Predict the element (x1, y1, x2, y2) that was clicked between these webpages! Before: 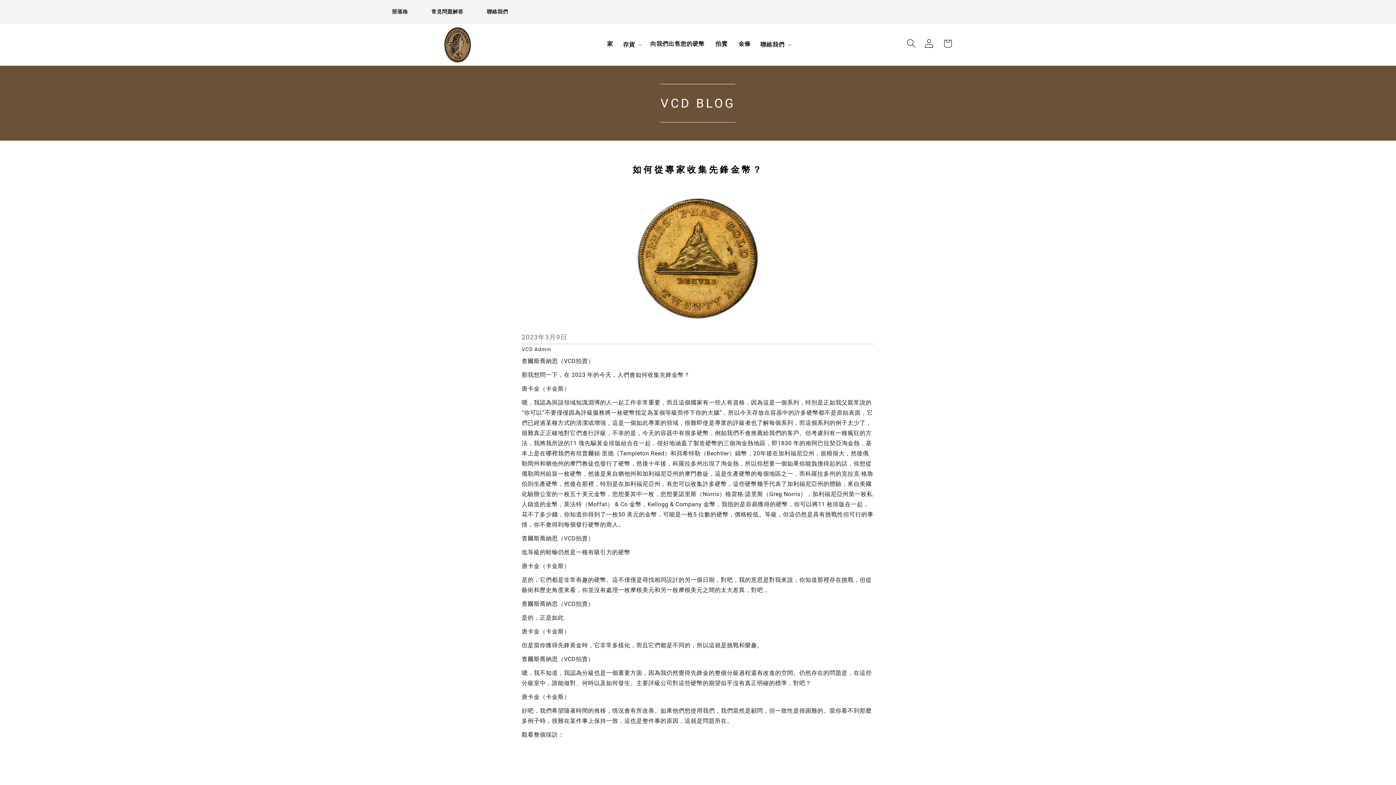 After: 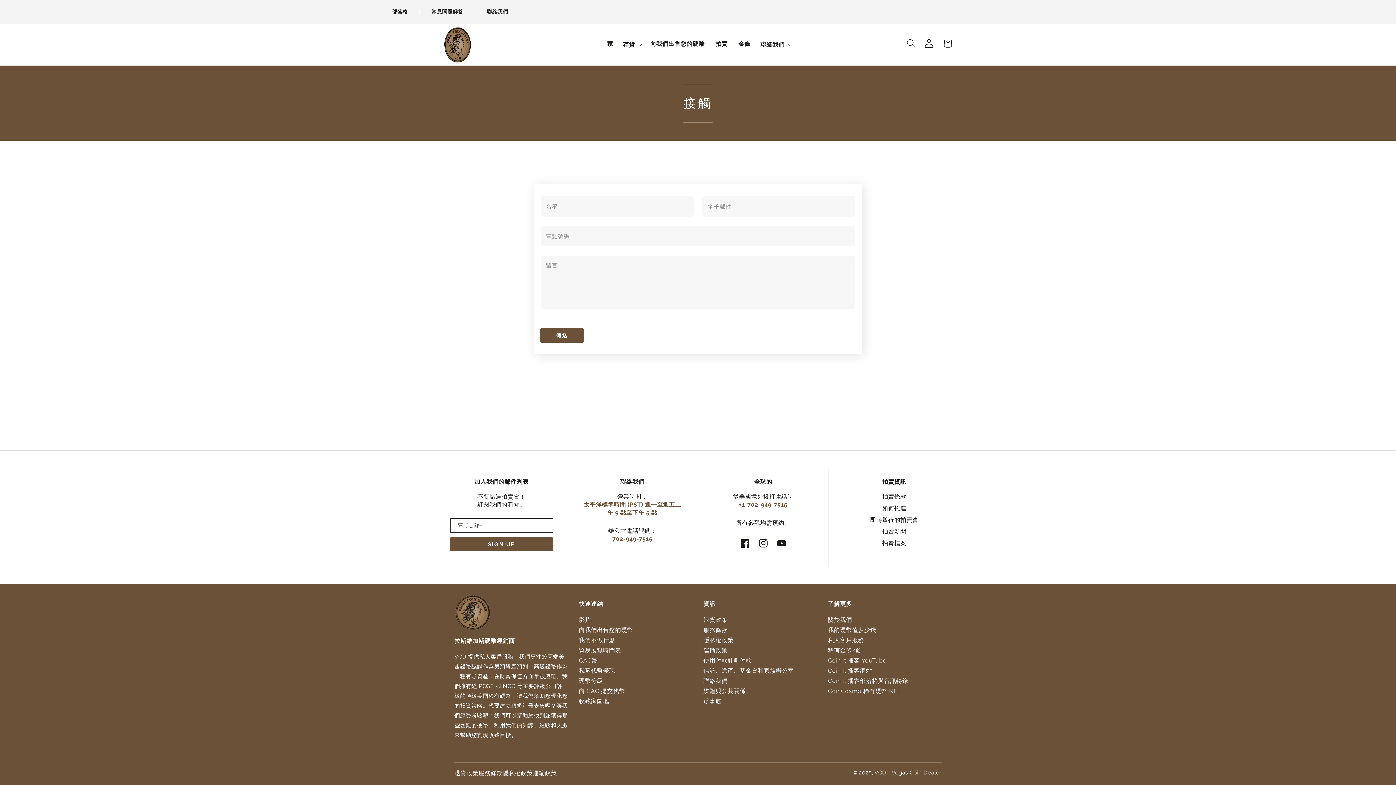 Action: label: 聯絡我們 bbox: (486, 8, 508, 14)